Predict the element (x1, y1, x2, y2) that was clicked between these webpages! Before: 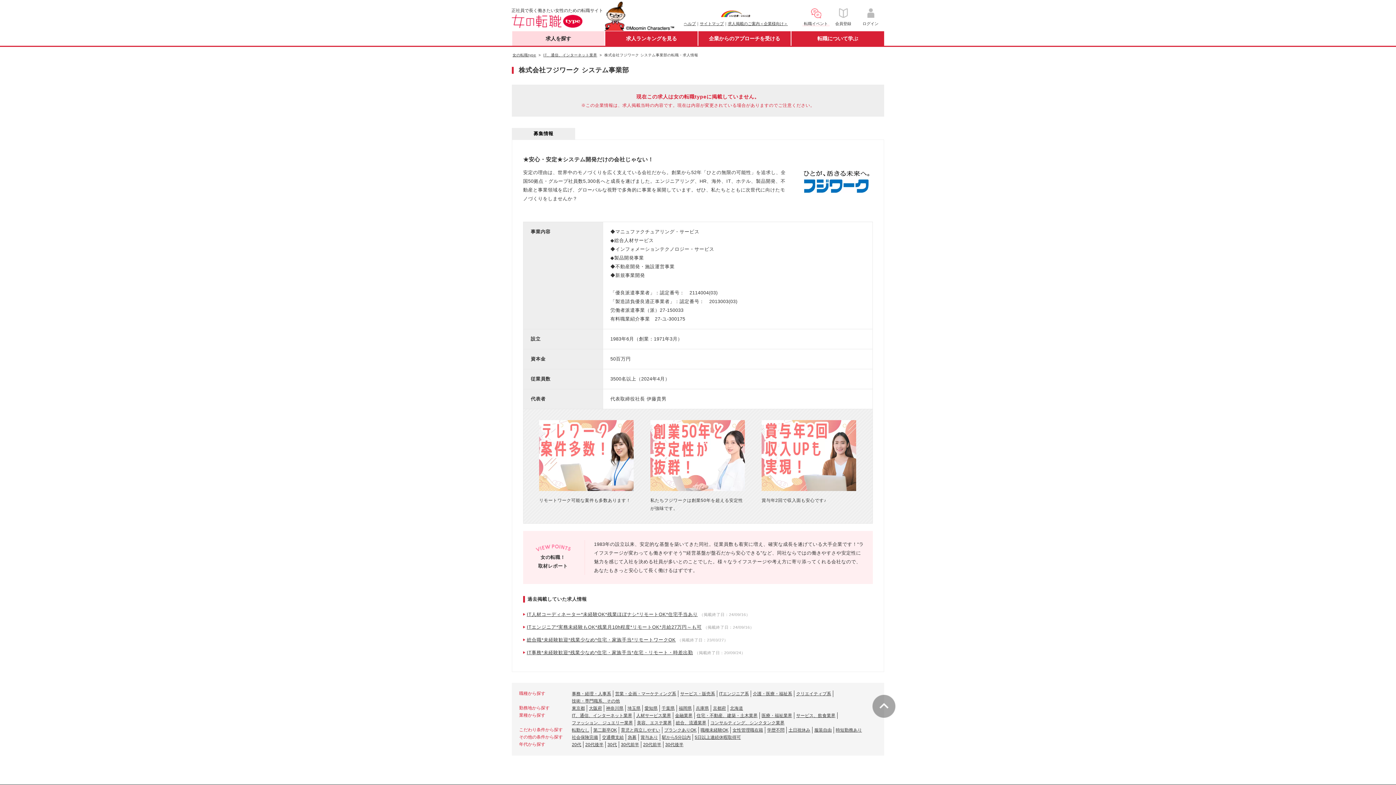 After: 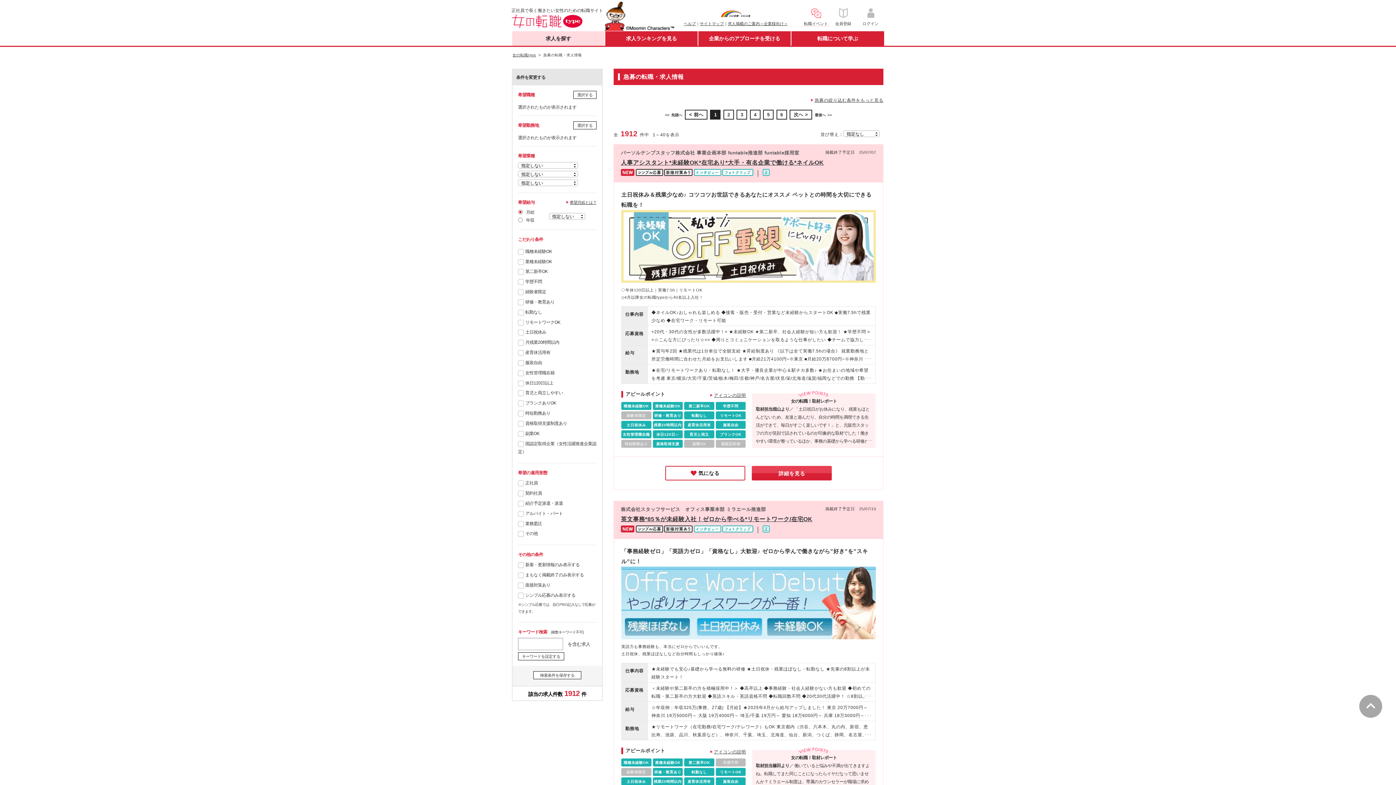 Action: bbox: (628, 734, 636, 741) label: 急募